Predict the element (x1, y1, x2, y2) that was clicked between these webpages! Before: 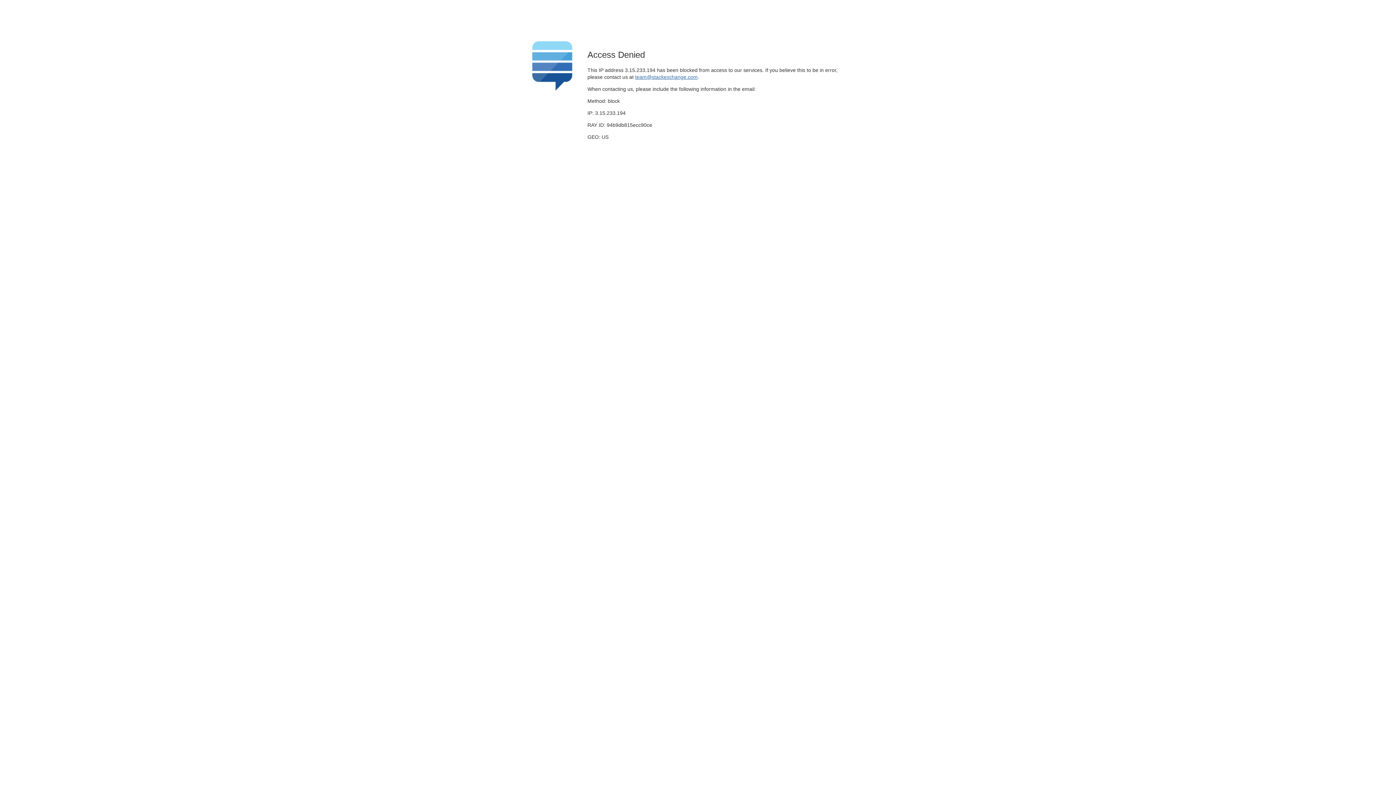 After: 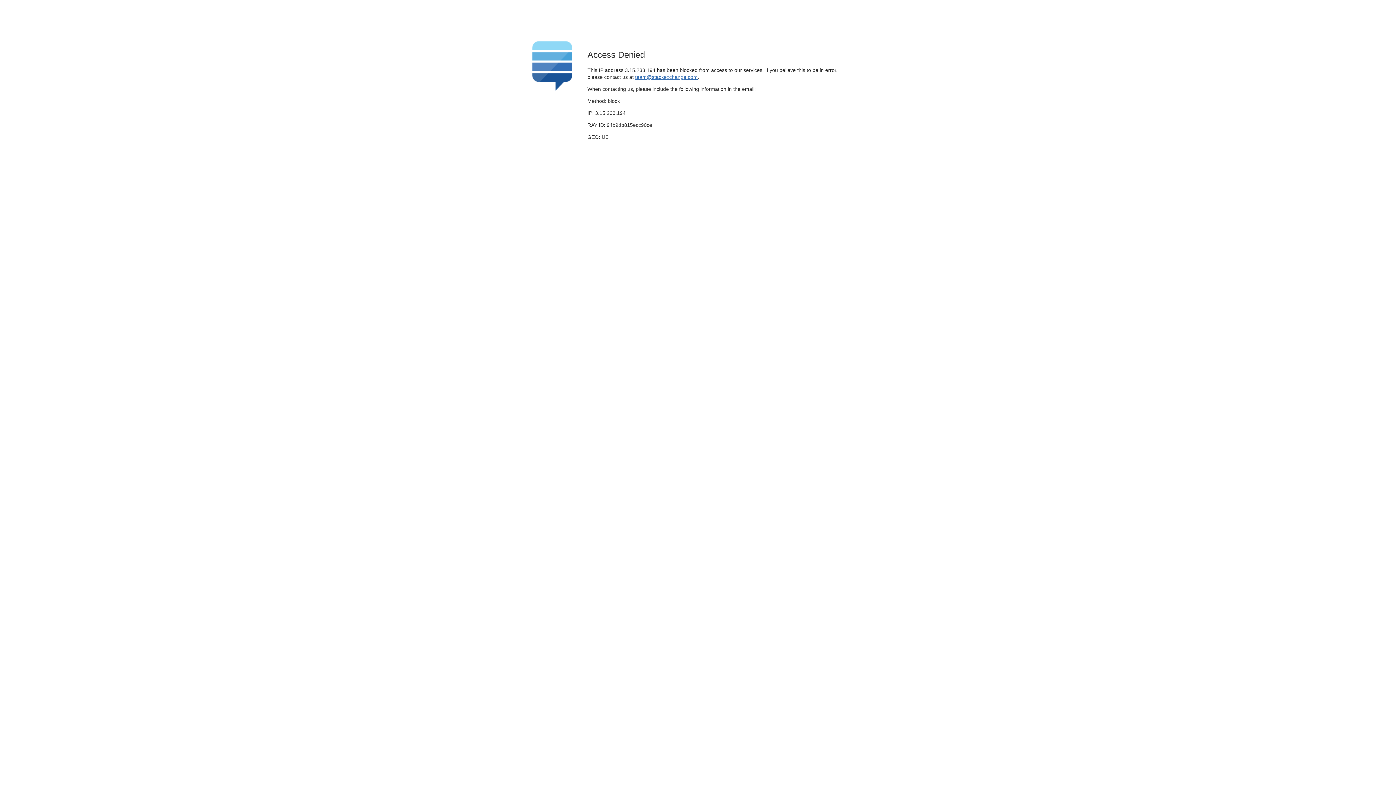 Action: label: team@stackexchange.com bbox: (635, 74, 697, 79)